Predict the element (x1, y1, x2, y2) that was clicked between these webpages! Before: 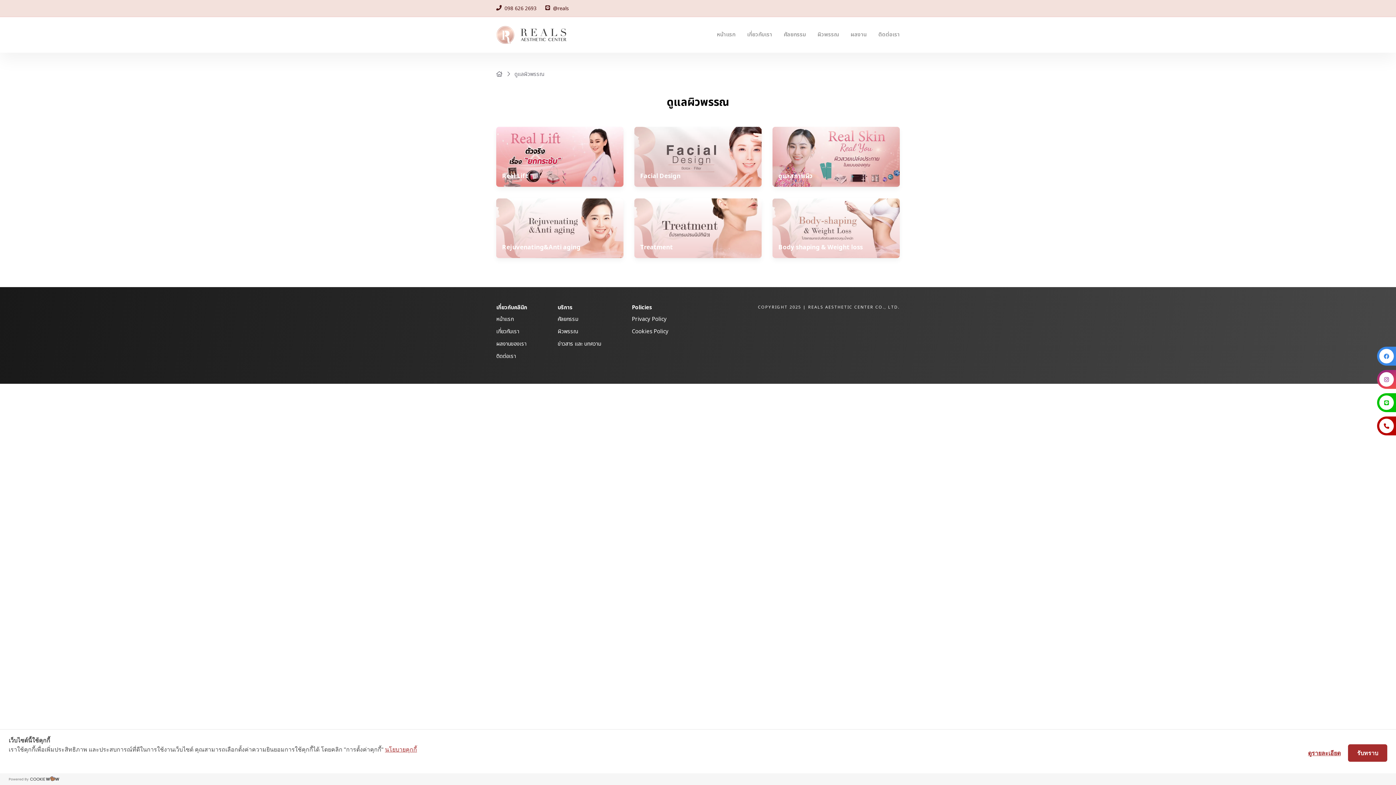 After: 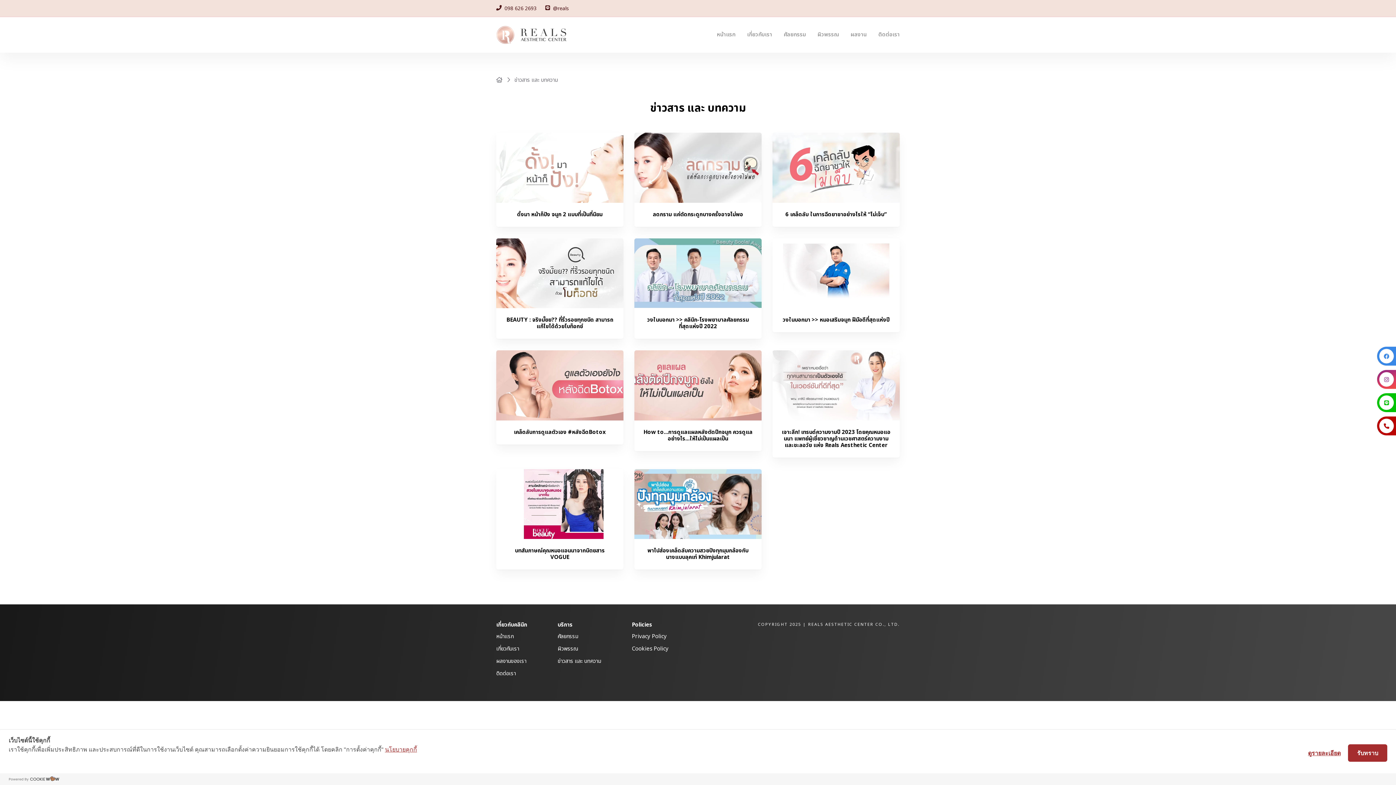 Action: label: ข่าวสาร และ บทความ bbox: (557, 340, 601, 348)